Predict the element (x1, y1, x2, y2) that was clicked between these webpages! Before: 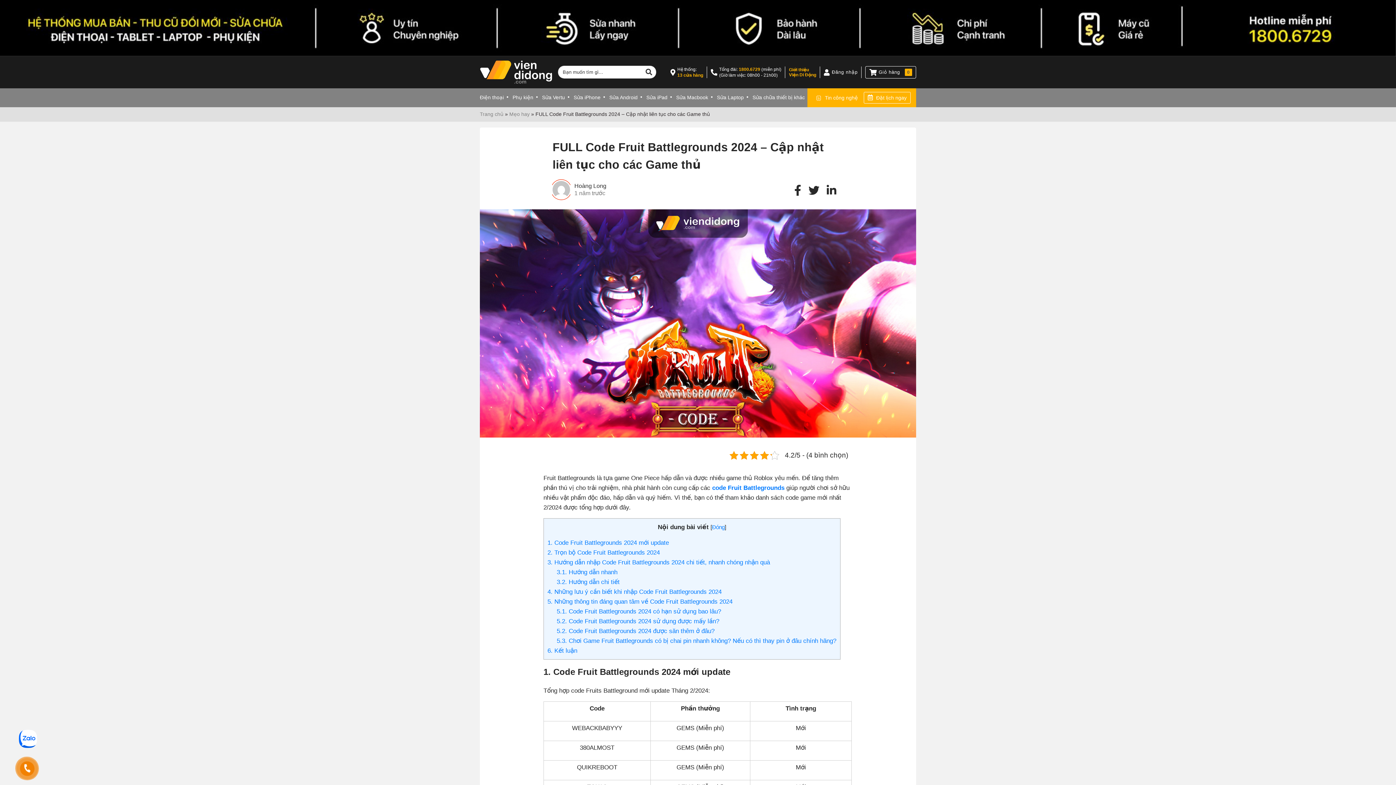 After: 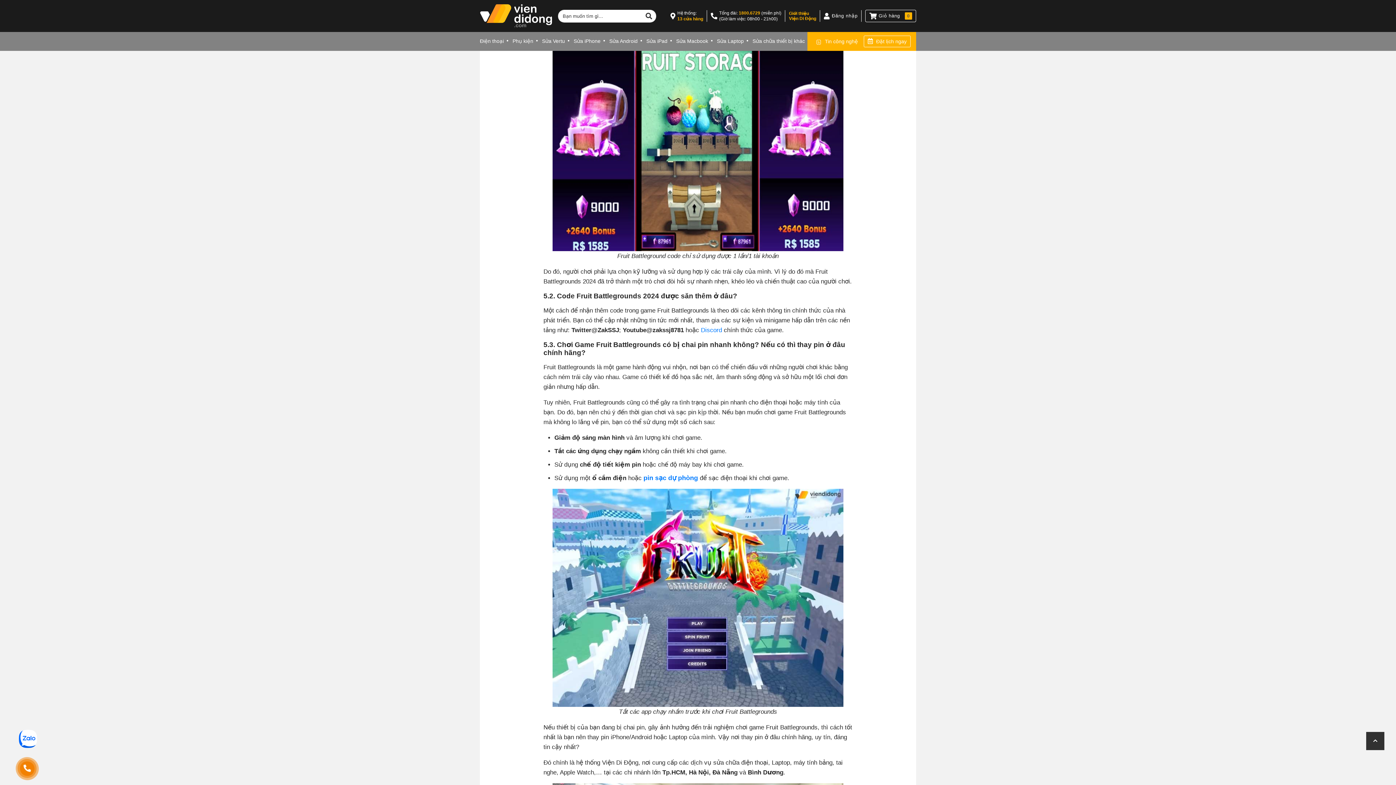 Action: label: 5.2. Code Fruit Battlegrounds 2024 sử dụng được mấy lần? bbox: (556, 618, 719, 625)